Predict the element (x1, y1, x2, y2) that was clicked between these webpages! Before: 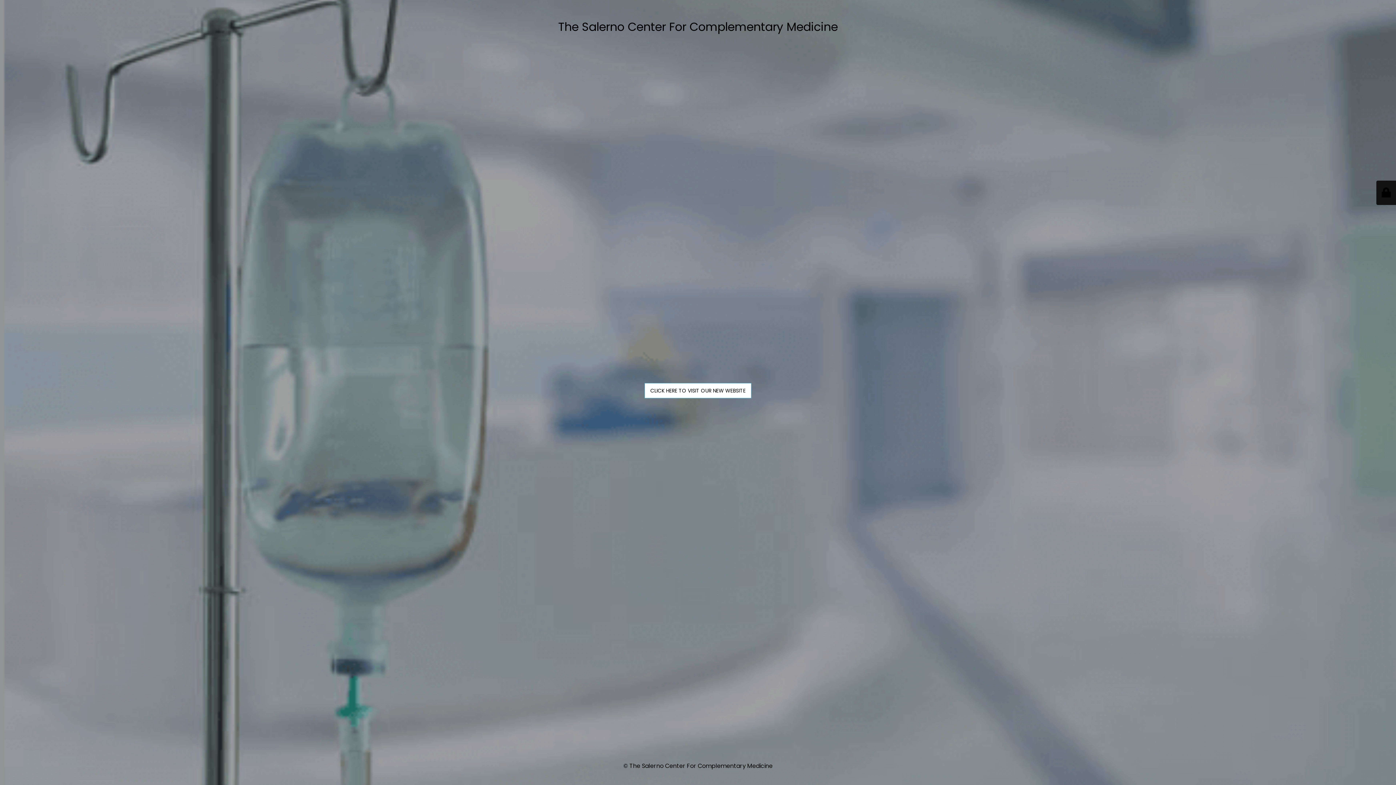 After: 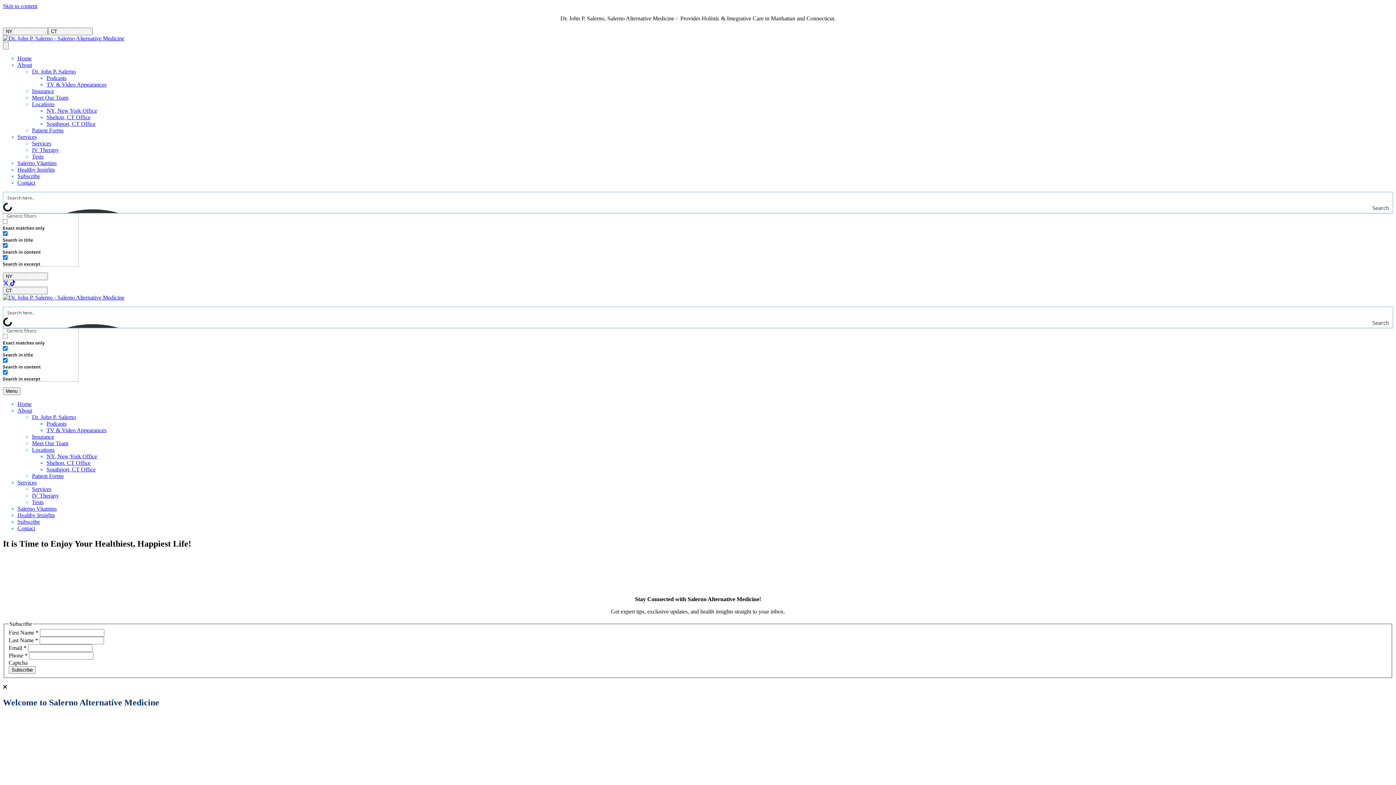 Action: bbox: (644, 383, 751, 398) label: CLICK HERE TO VISIT OUR NEW WEBSITE